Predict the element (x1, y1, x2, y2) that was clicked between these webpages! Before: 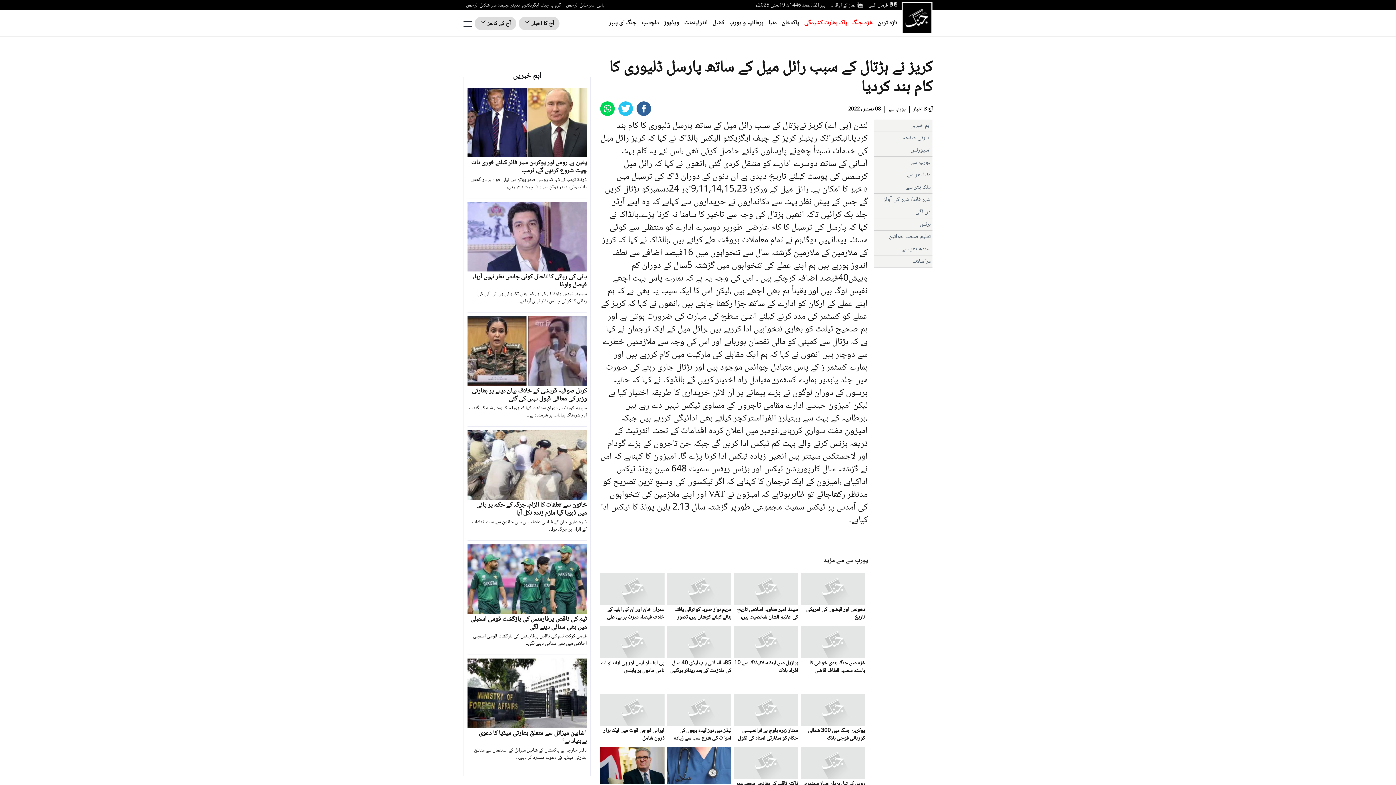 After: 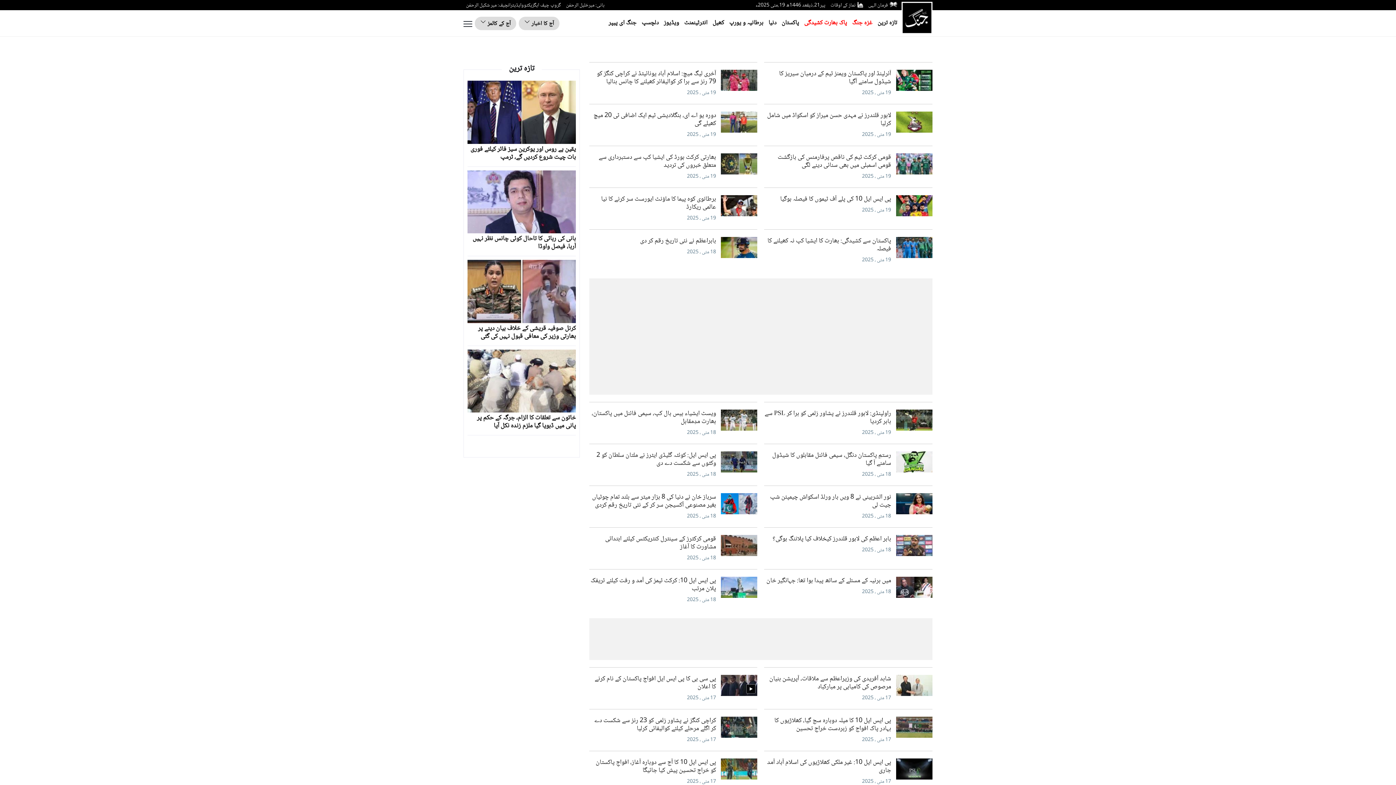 Action: bbox: (712, 17, 724, 28) label: کھیل